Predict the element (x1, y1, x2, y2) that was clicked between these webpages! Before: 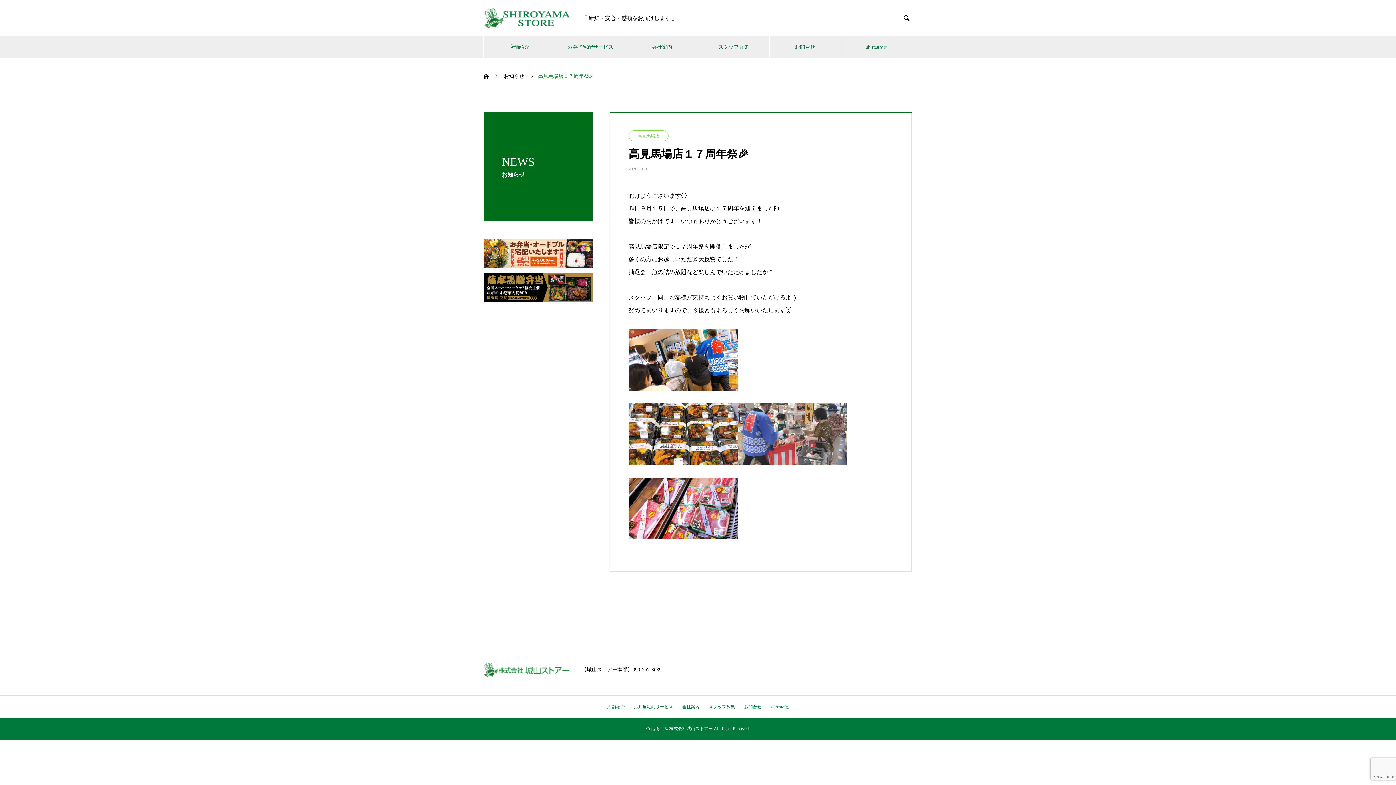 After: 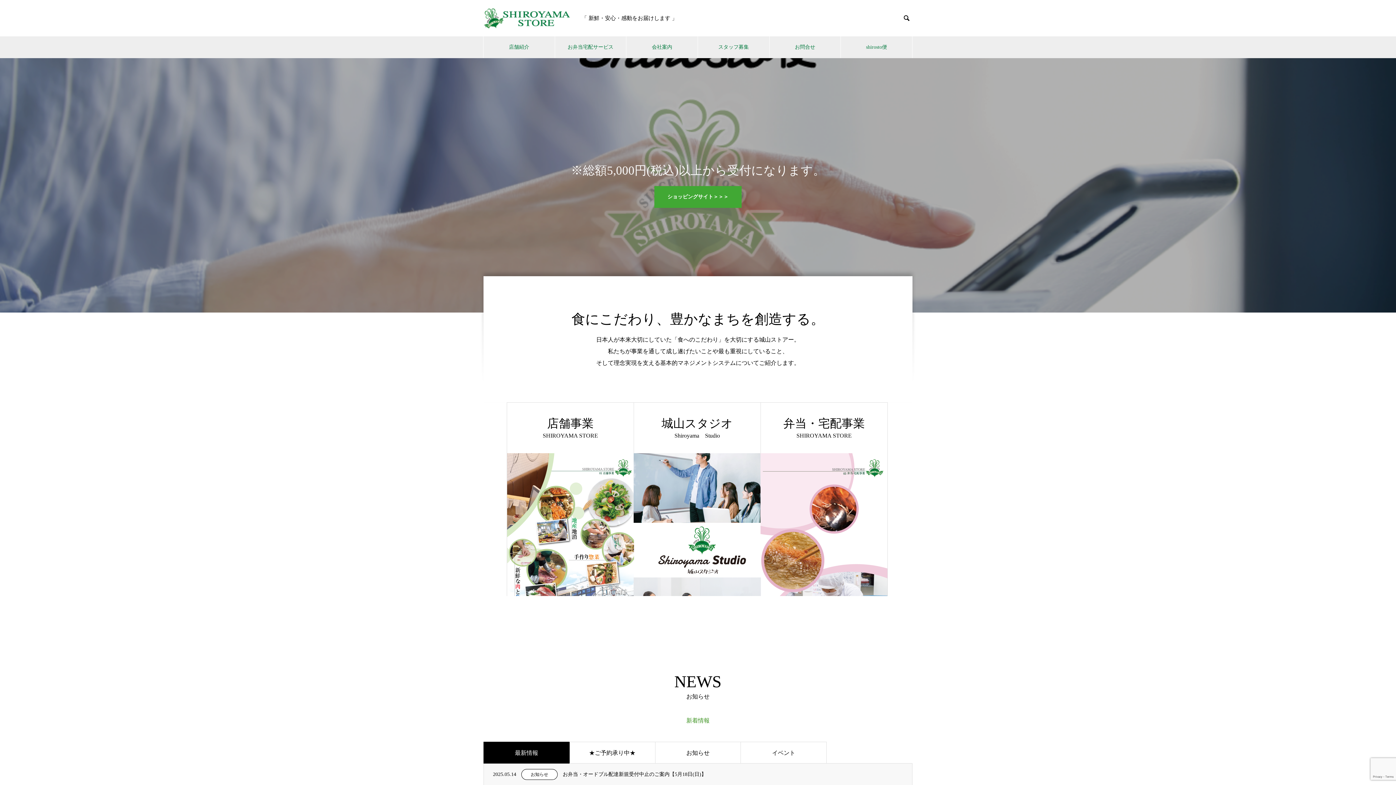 Action: bbox: (483, 8, 570, 28)